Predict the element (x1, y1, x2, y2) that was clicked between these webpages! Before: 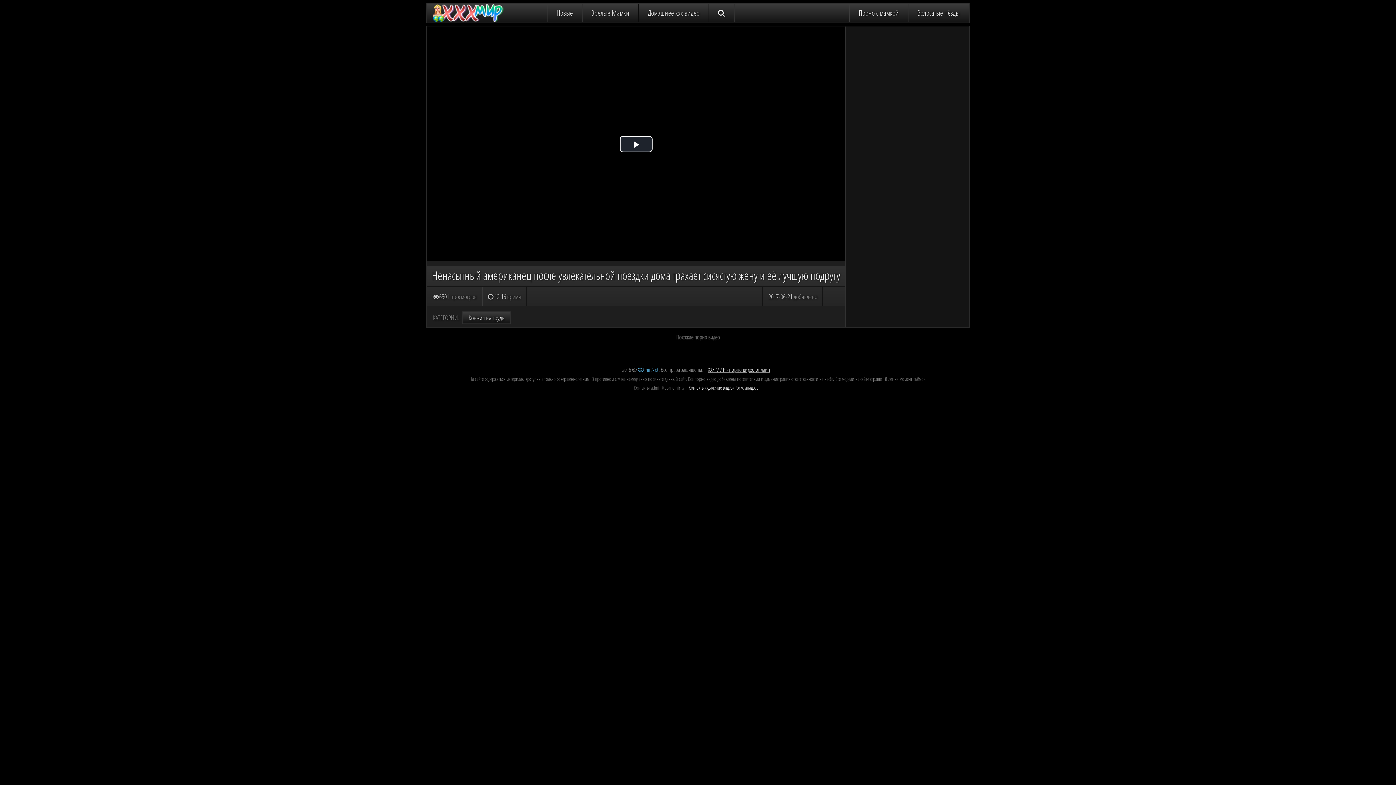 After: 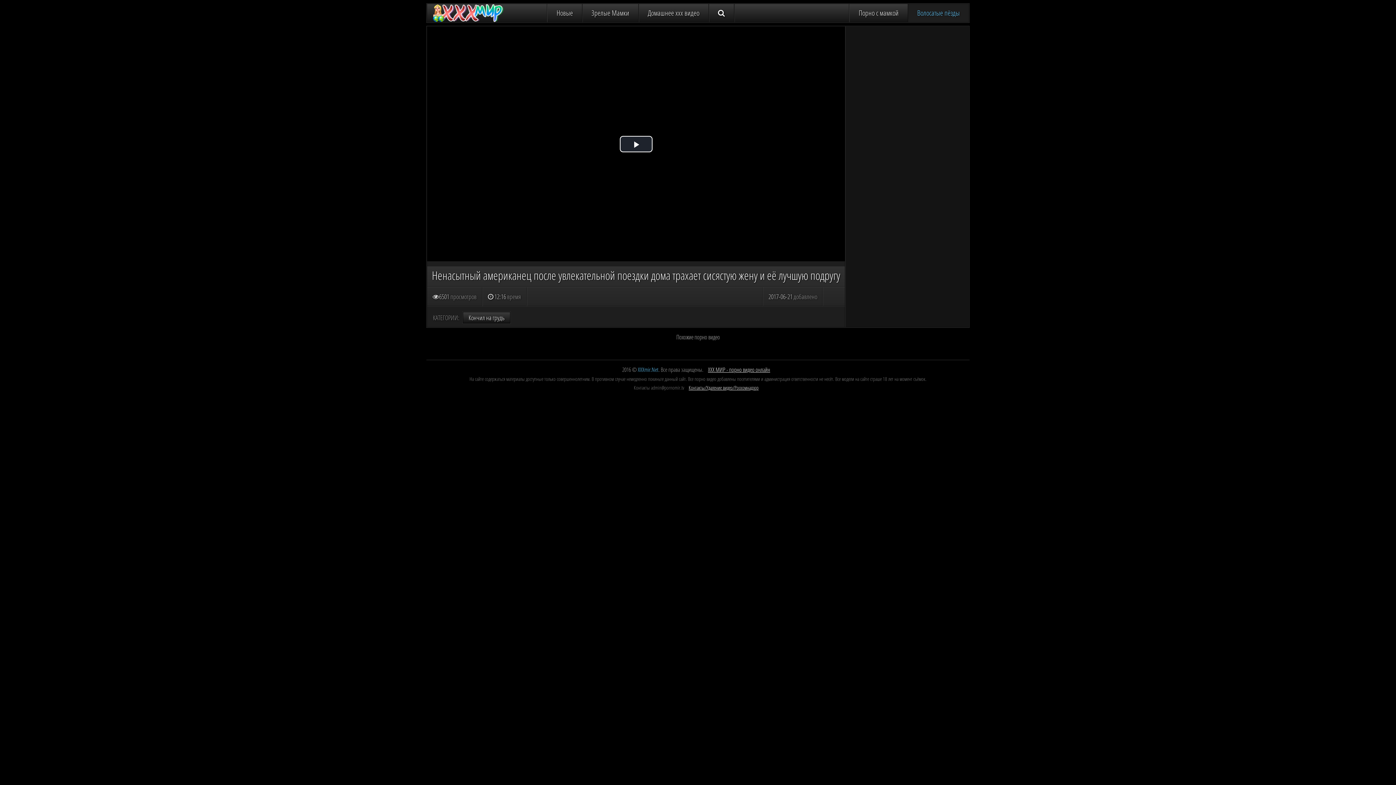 Action: label: Волосатые пёзды bbox: (908, 4, 969, 22)